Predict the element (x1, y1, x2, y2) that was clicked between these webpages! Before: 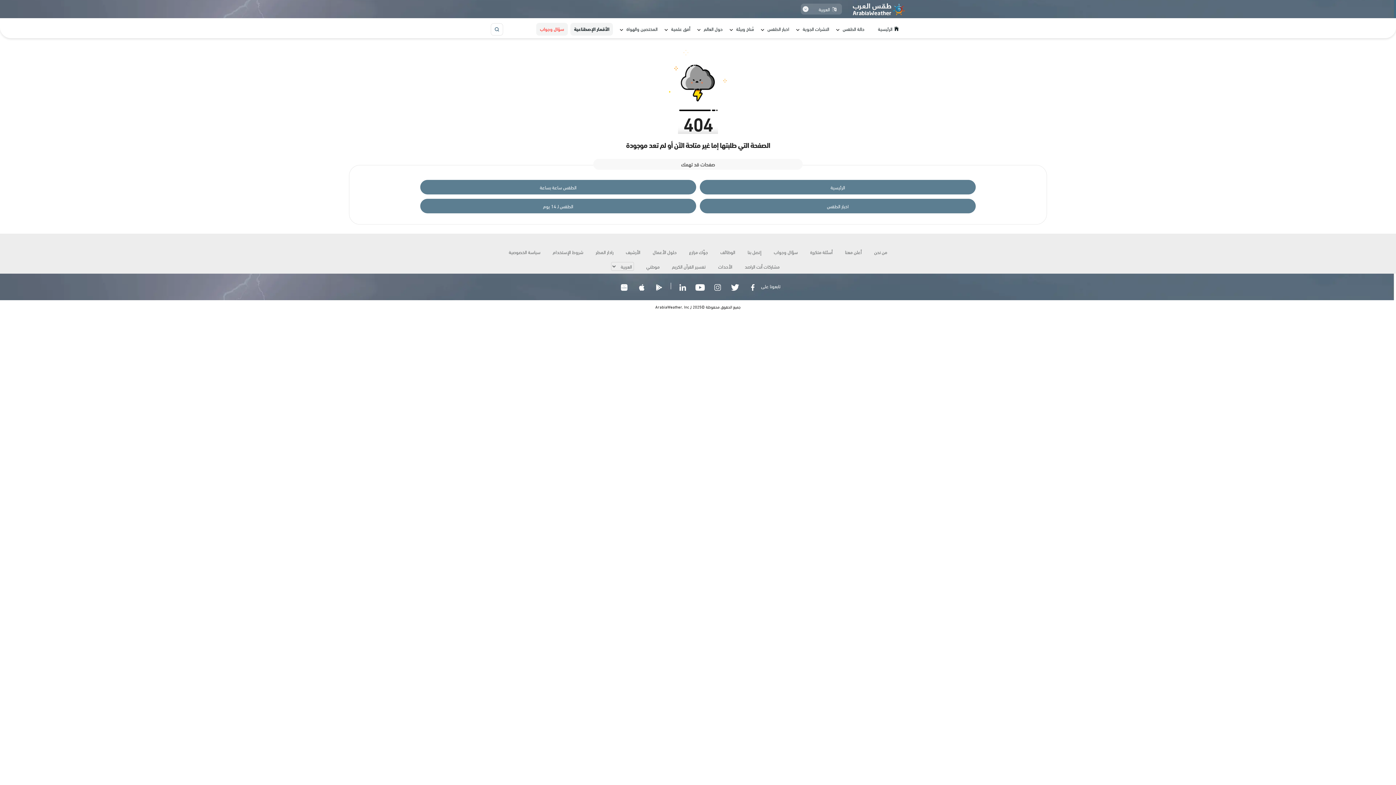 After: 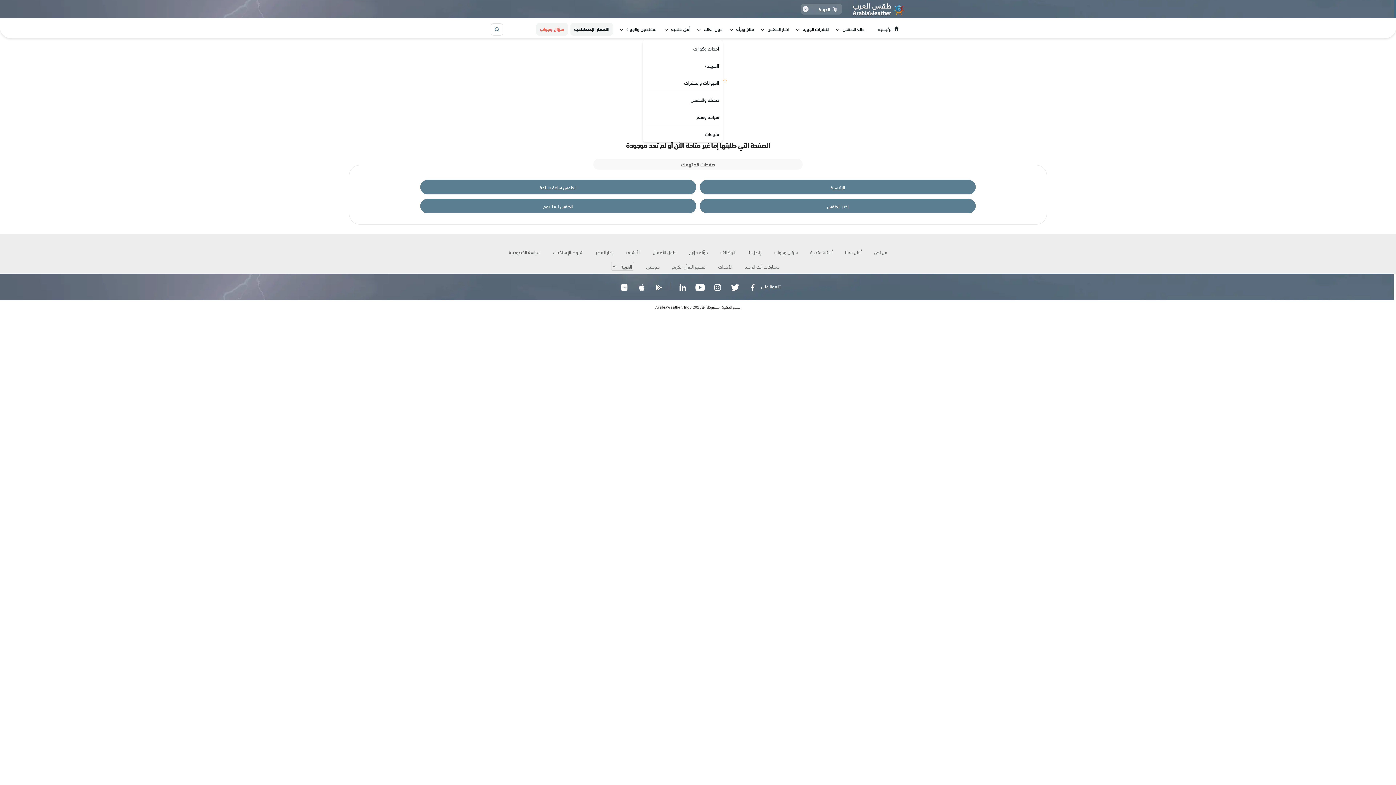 Action: bbox: (697, 22, 722, 35) label: حول العالم